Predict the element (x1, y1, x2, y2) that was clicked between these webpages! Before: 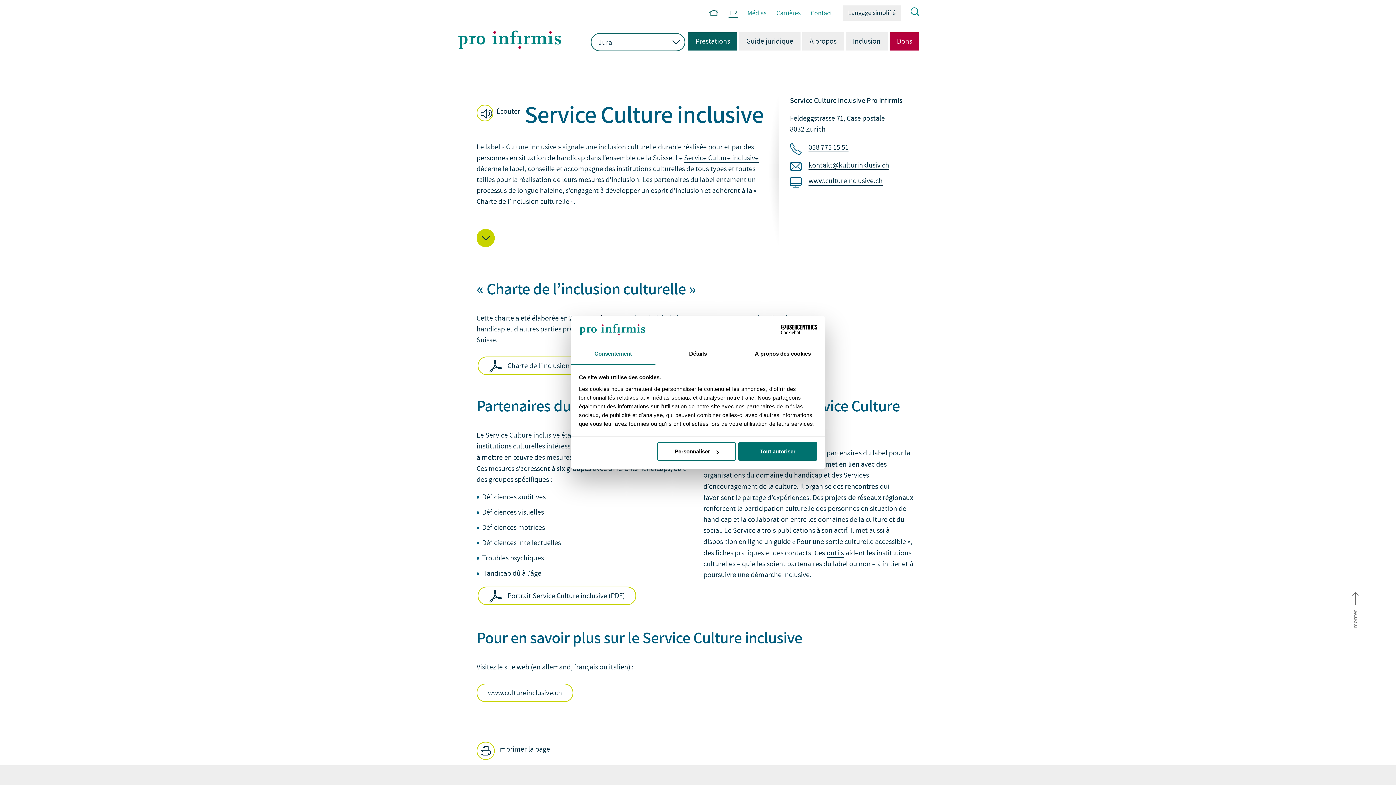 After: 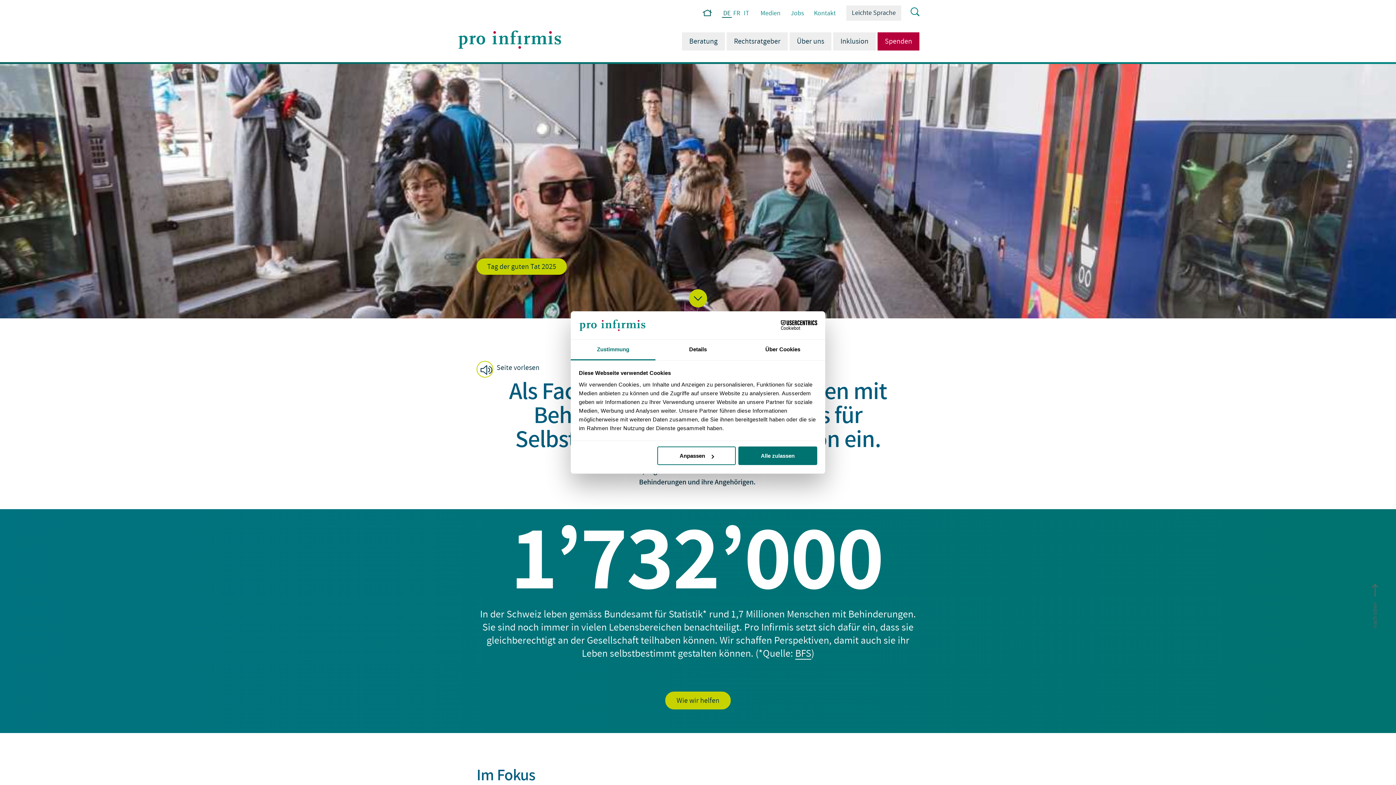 Action: label: monter bbox: (1349, 592, 1362, 628)